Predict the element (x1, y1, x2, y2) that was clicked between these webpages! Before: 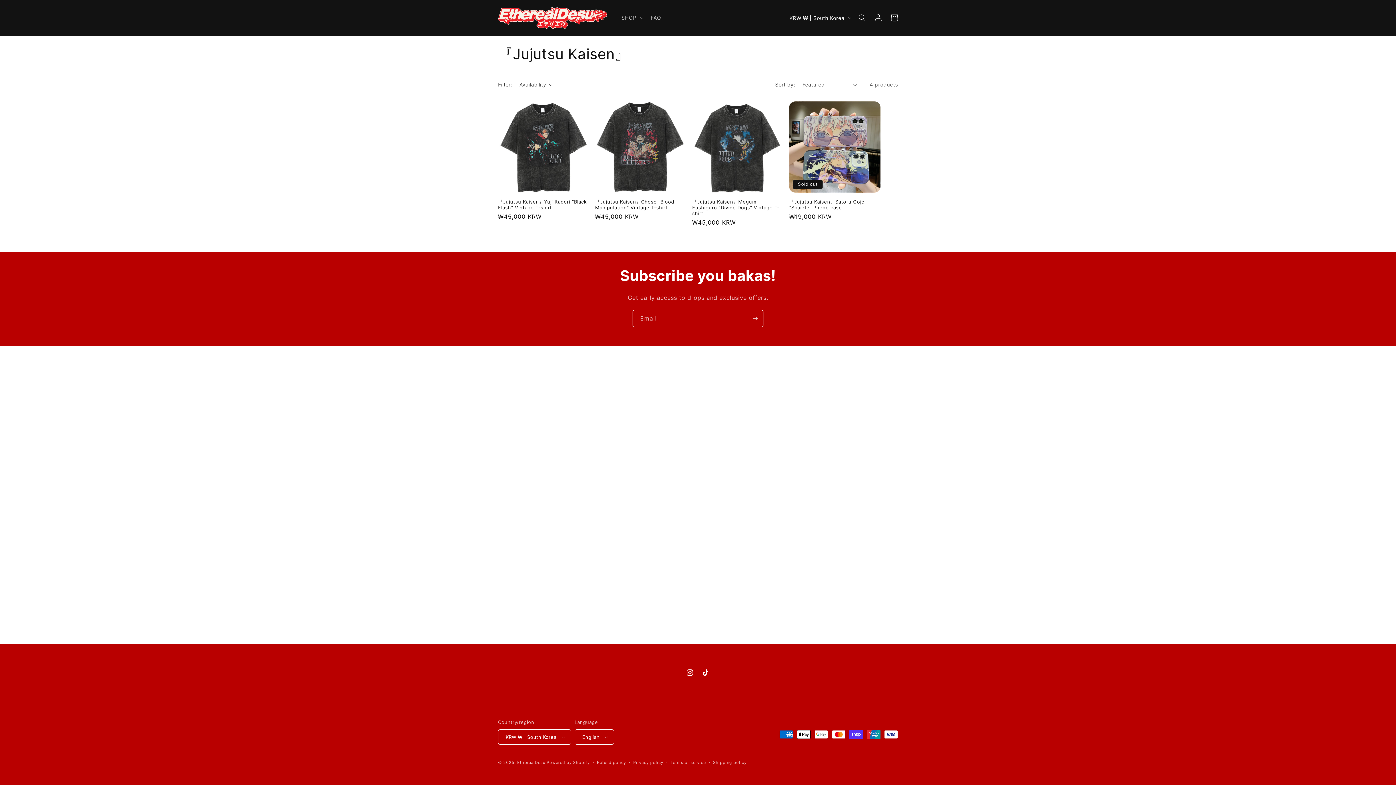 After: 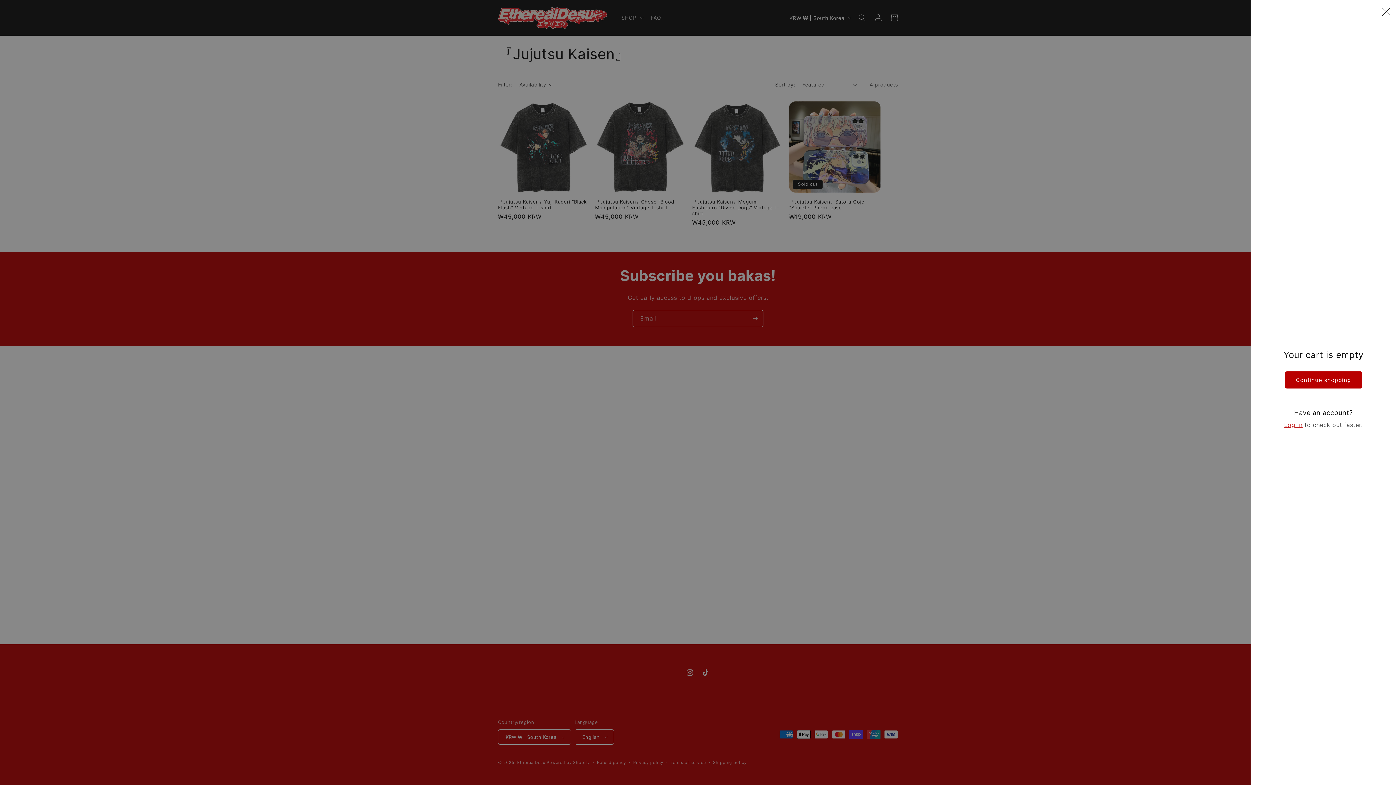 Action: label: Cart bbox: (886, 9, 902, 25)